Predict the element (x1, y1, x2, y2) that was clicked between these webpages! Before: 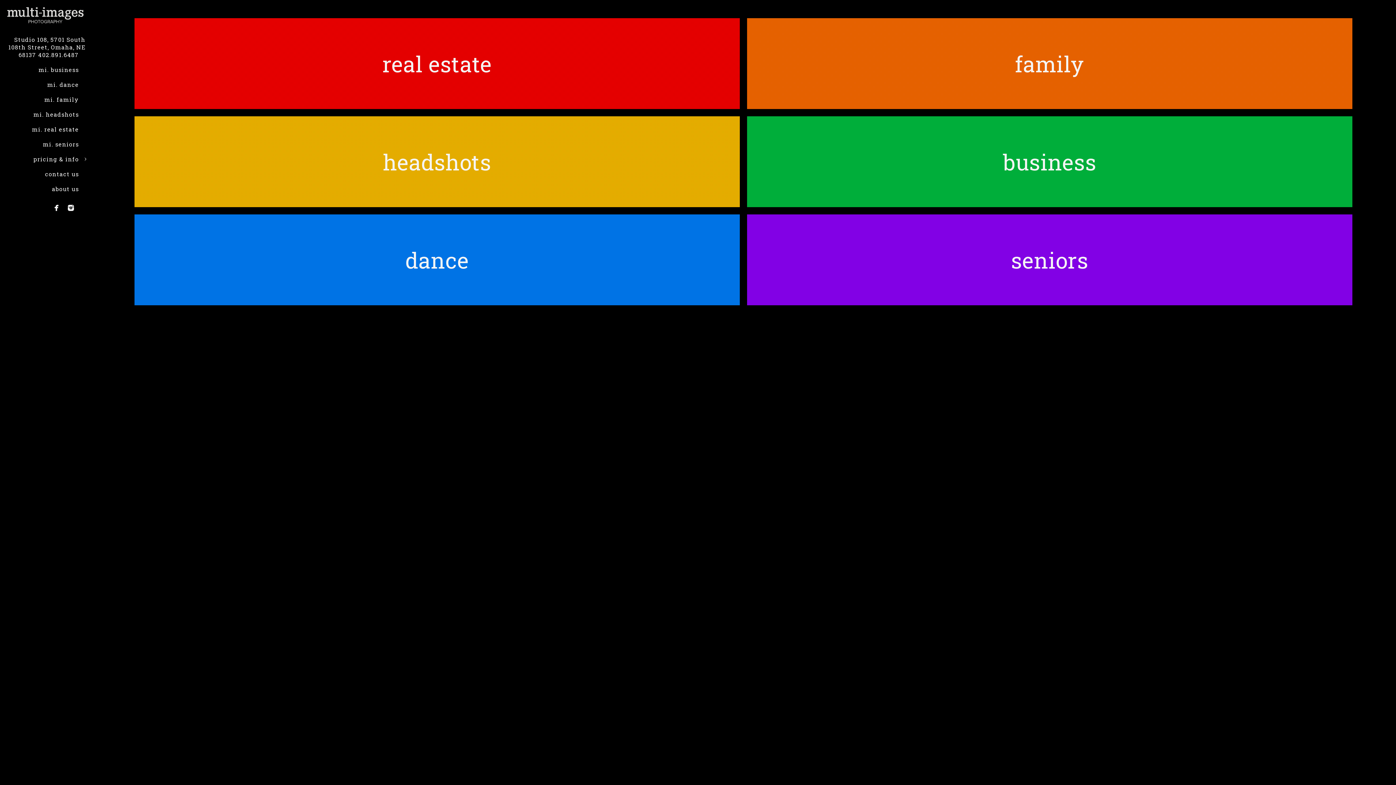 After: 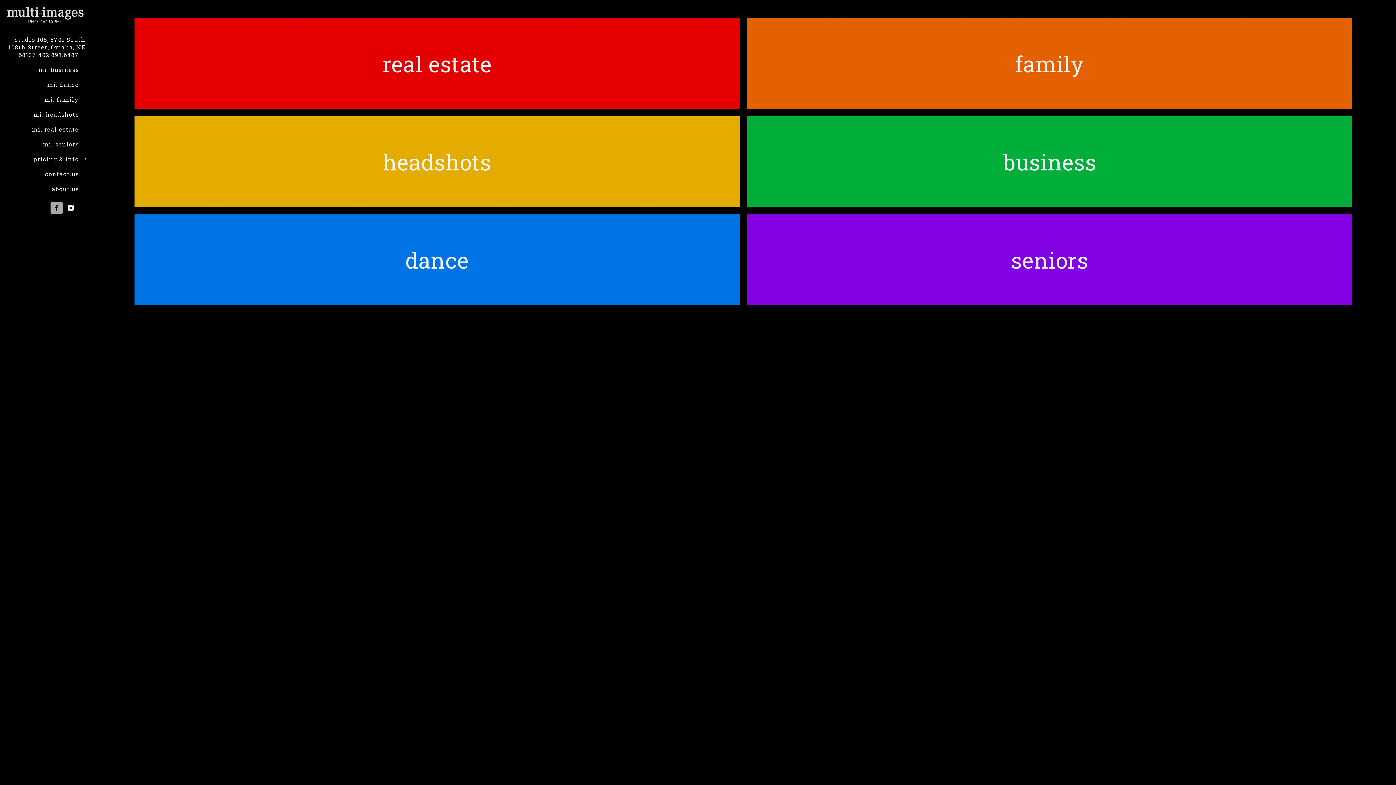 Action: bbox: (50, 201, 62, 214)